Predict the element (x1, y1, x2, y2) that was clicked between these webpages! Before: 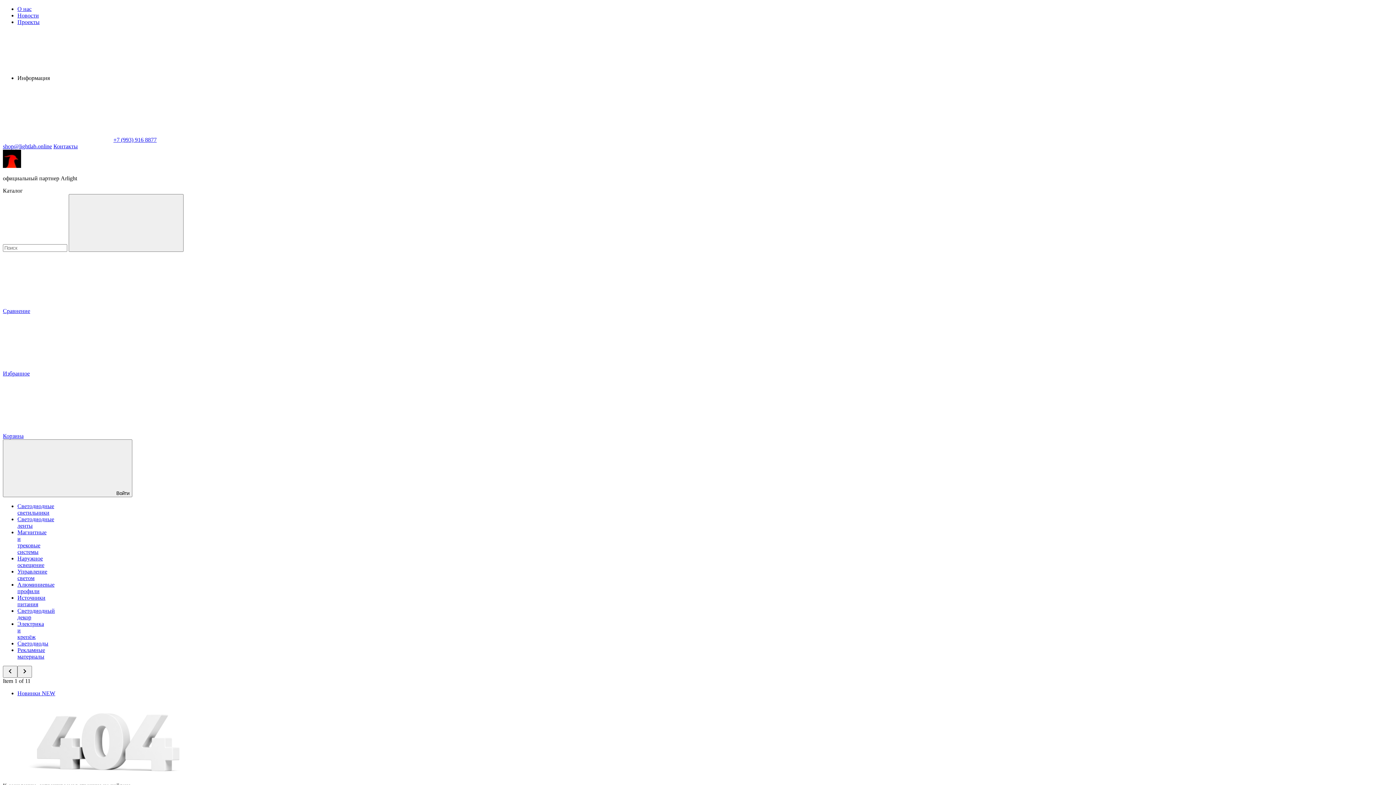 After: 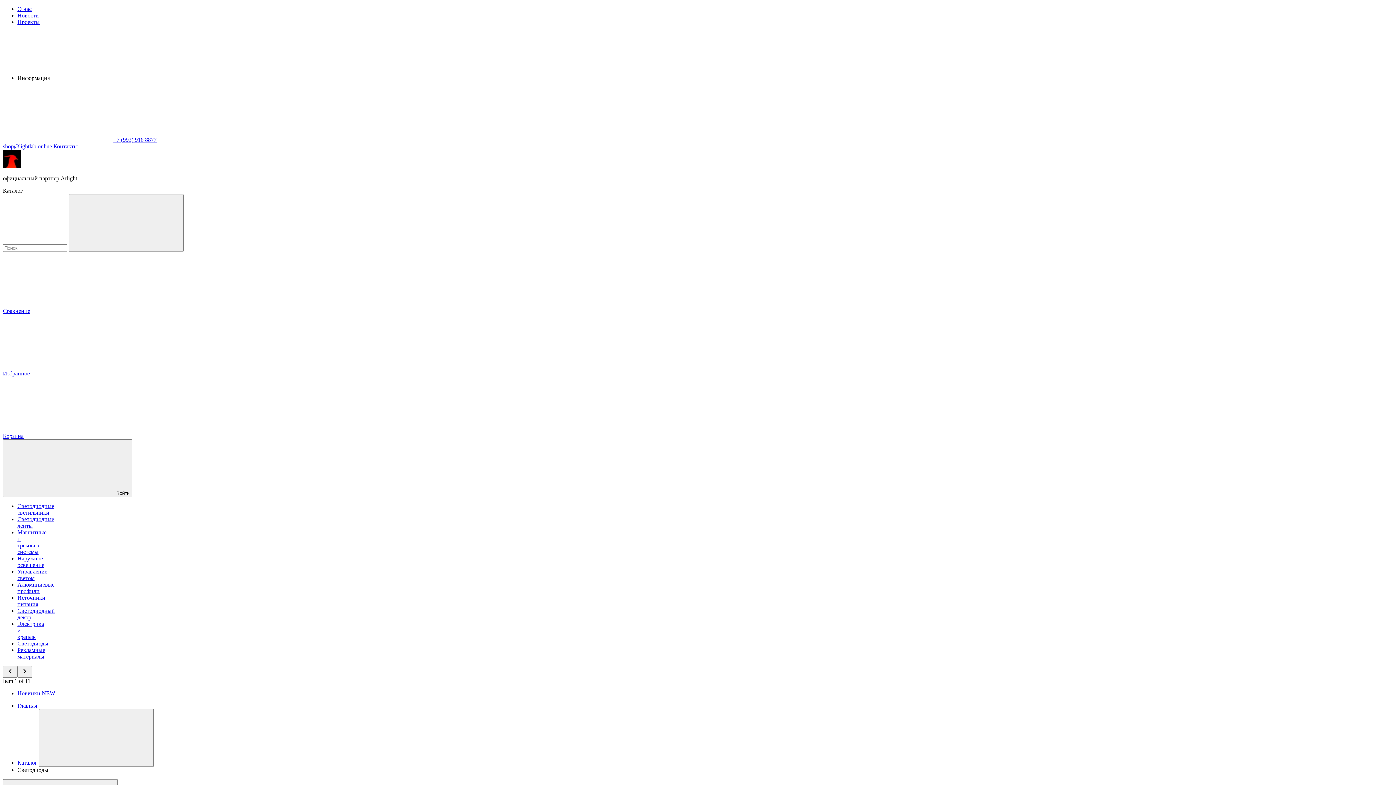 Action: label: Светодиоды bbox: (17, 640, 48, 646)